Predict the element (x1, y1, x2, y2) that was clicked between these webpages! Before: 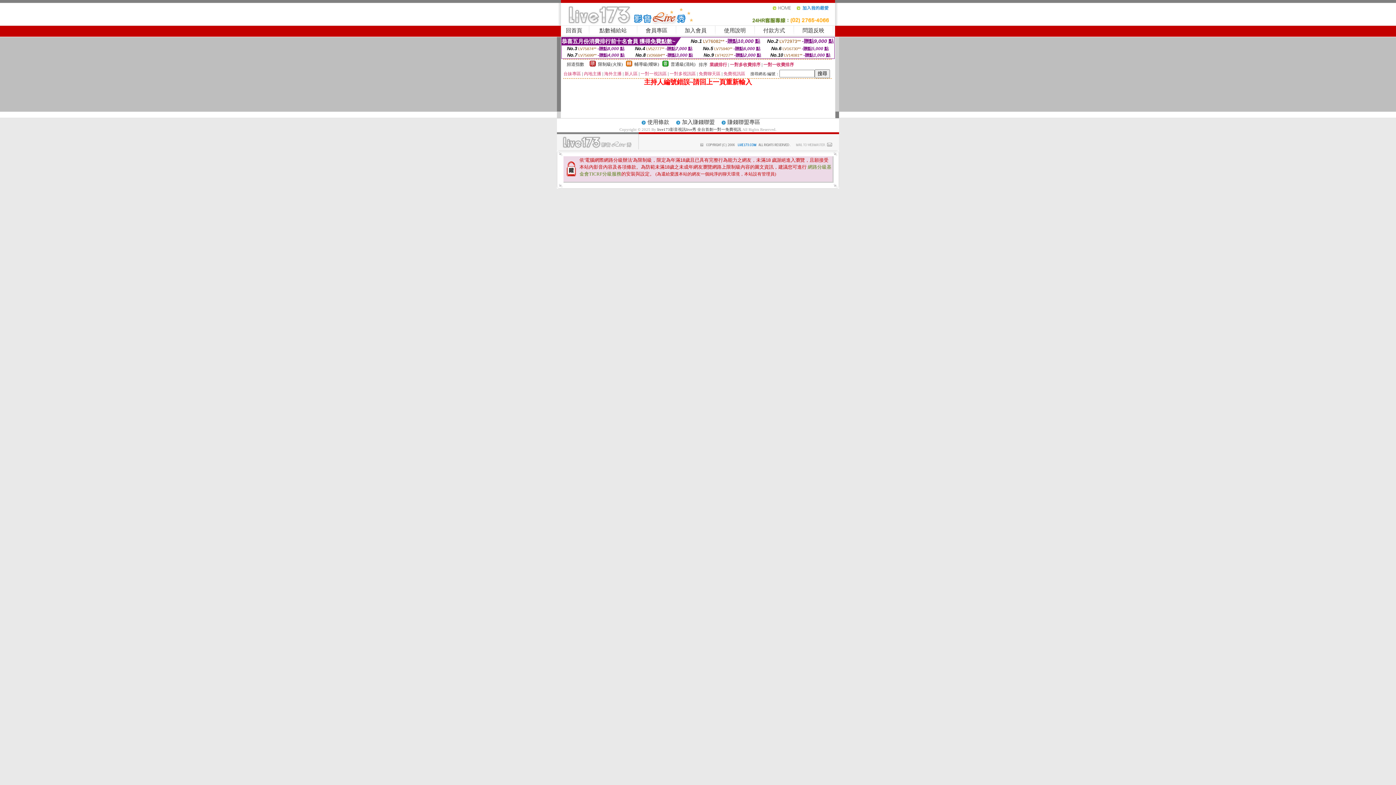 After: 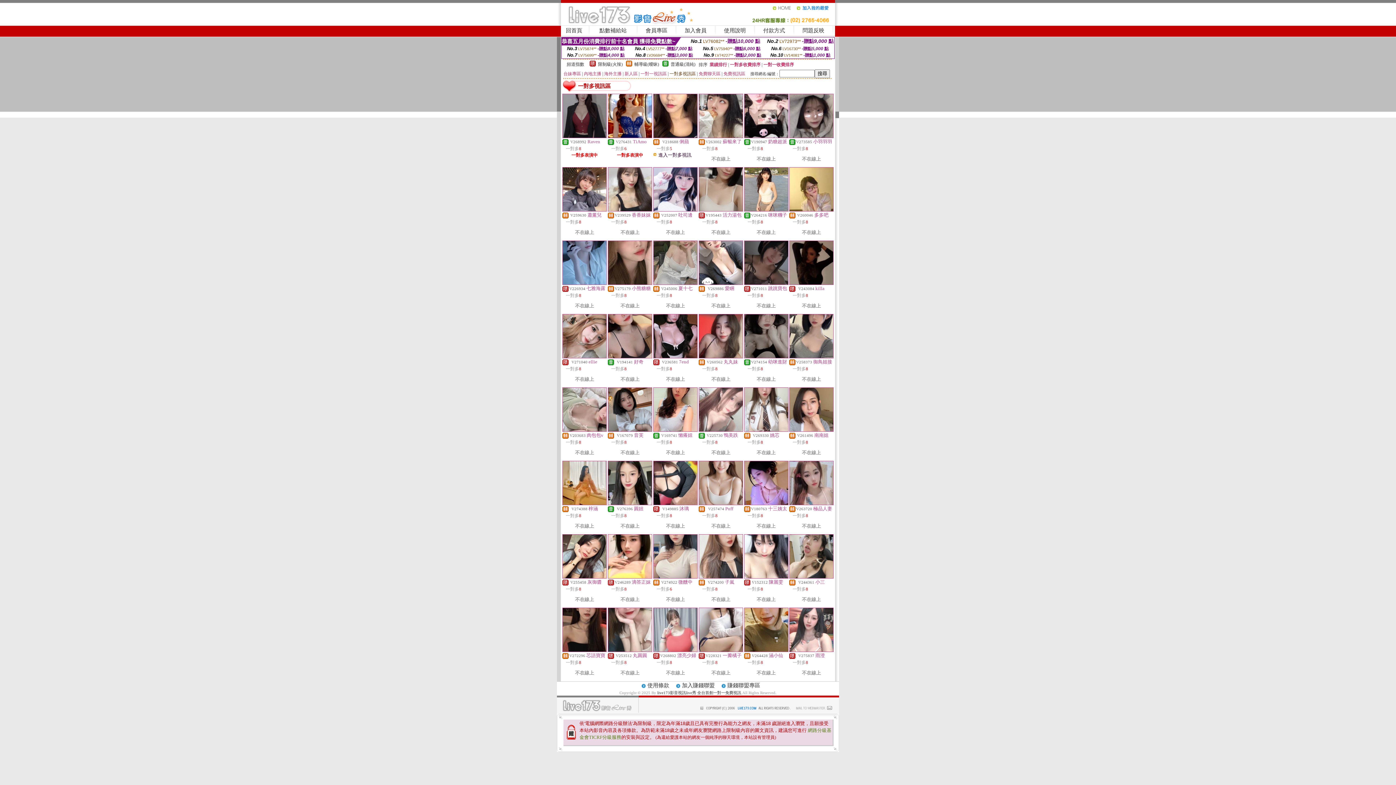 Action: label: 一對多視訊區 bbox: (669, 71, 696, 76)